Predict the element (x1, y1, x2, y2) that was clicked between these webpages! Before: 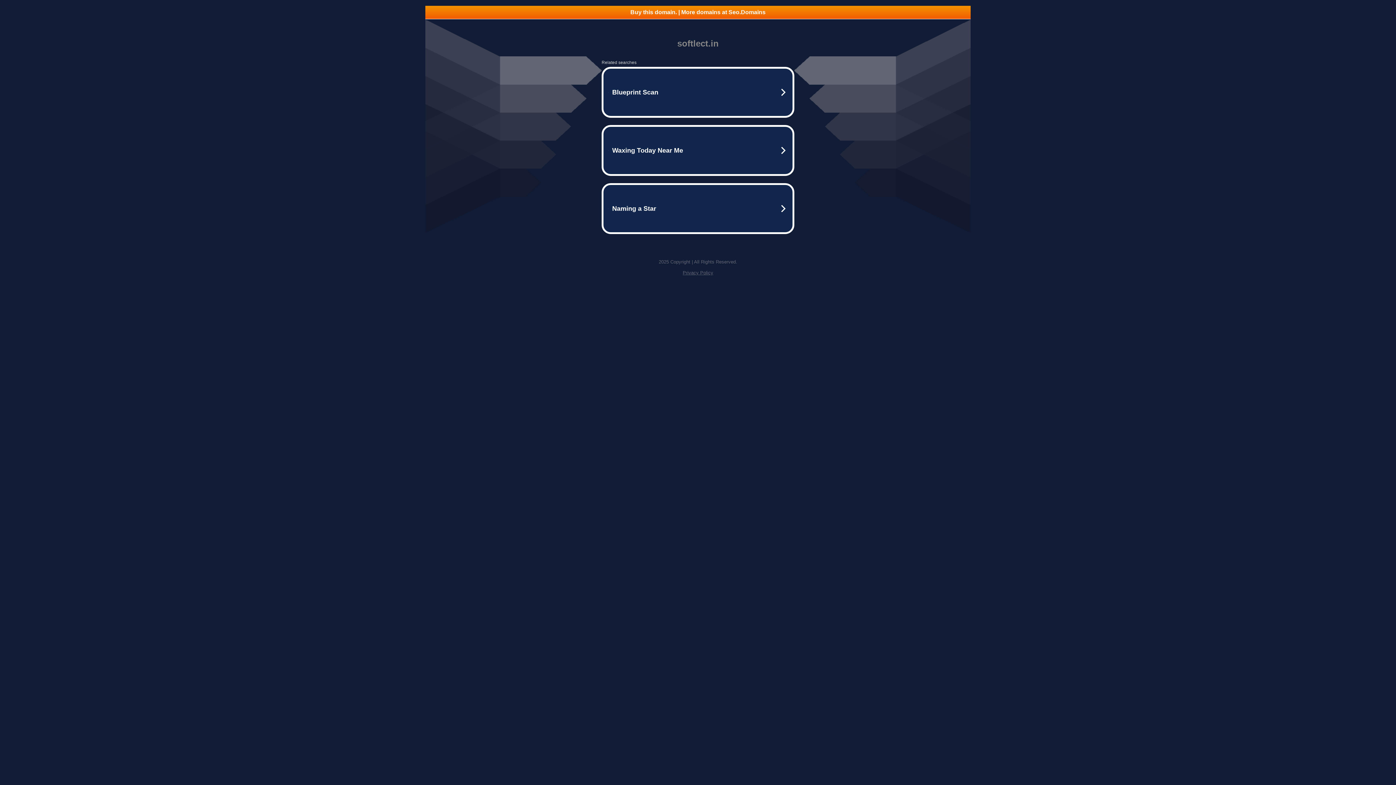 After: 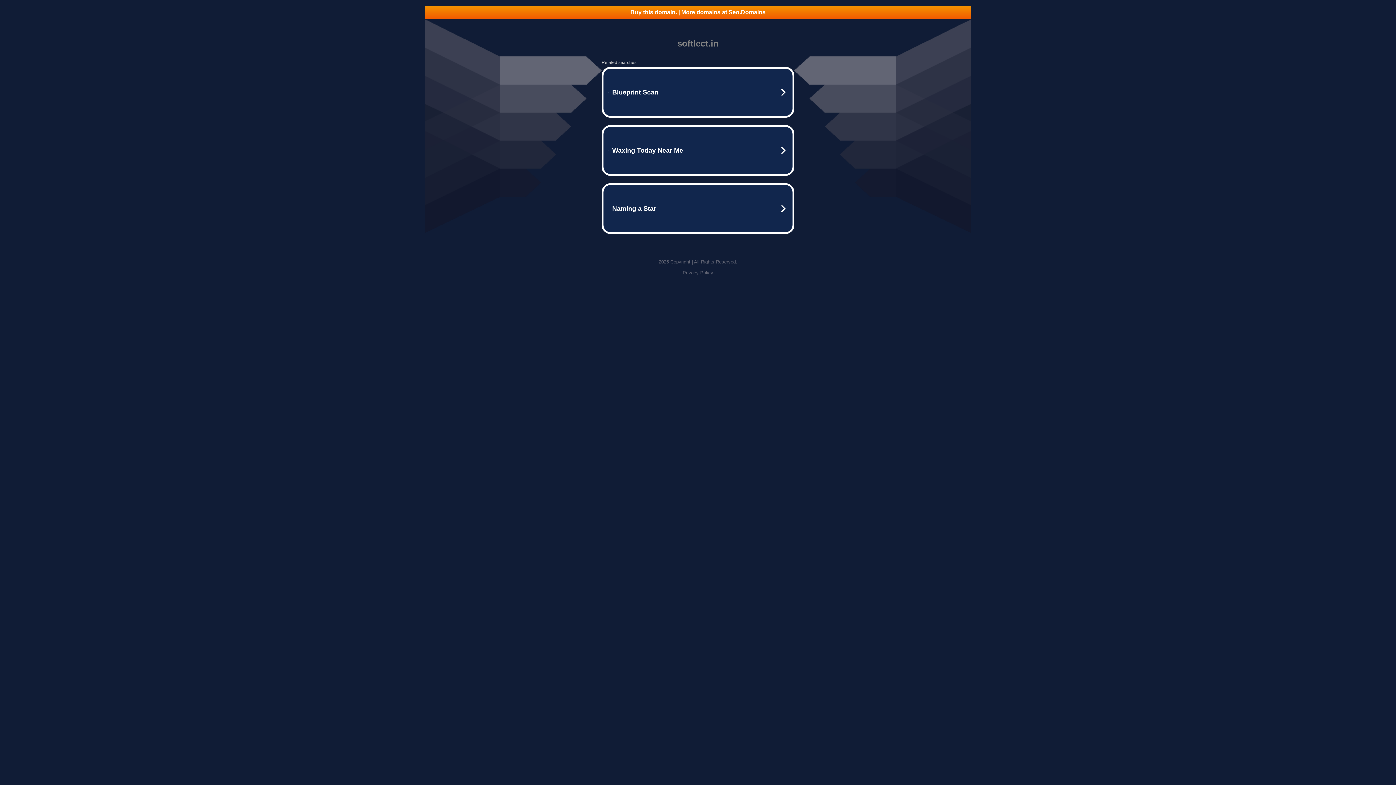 Action: label: Buy this domain. | More domains at Seo.Domains bbox: (425, 5, 970, 18)